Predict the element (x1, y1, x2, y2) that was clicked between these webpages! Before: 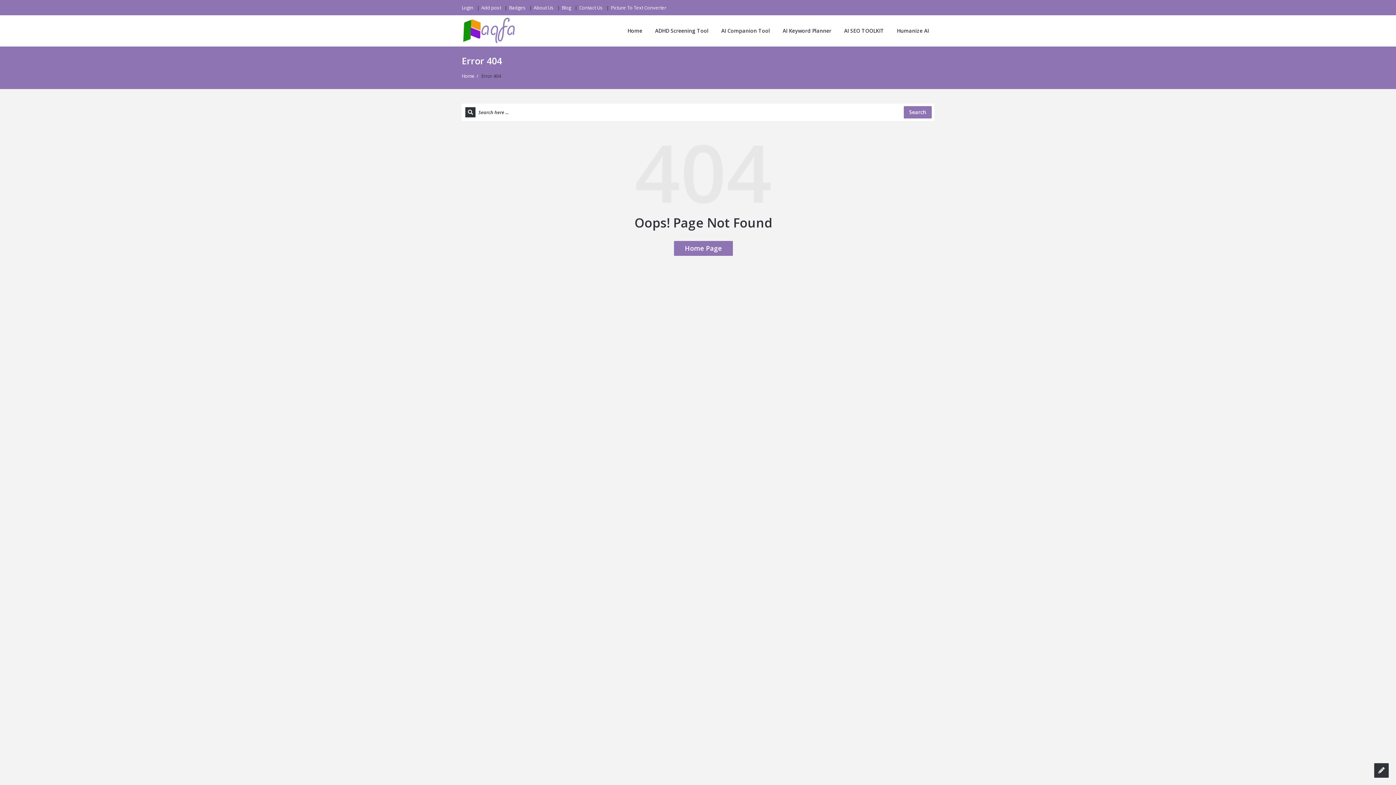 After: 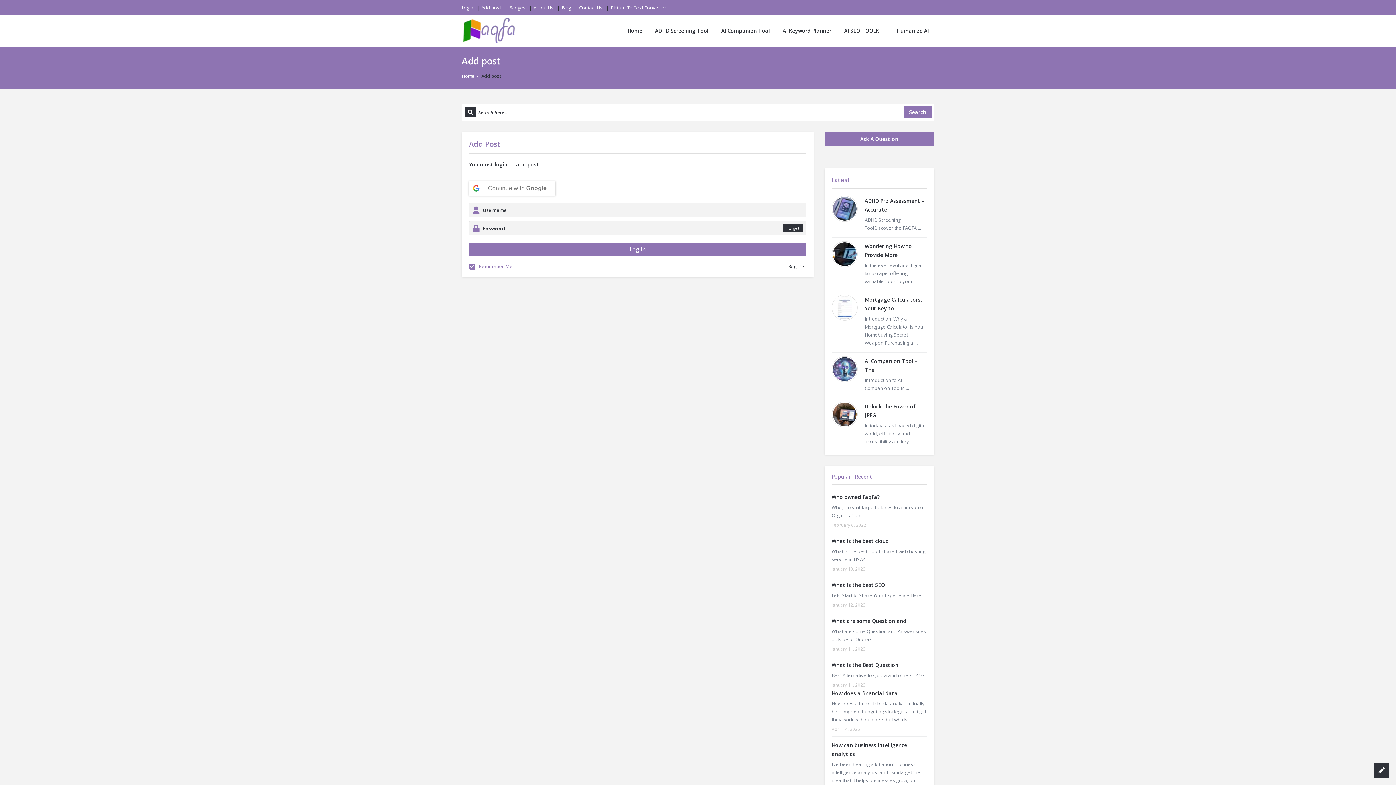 Action: bbox: (481, 0, 501, 15) label: Add post